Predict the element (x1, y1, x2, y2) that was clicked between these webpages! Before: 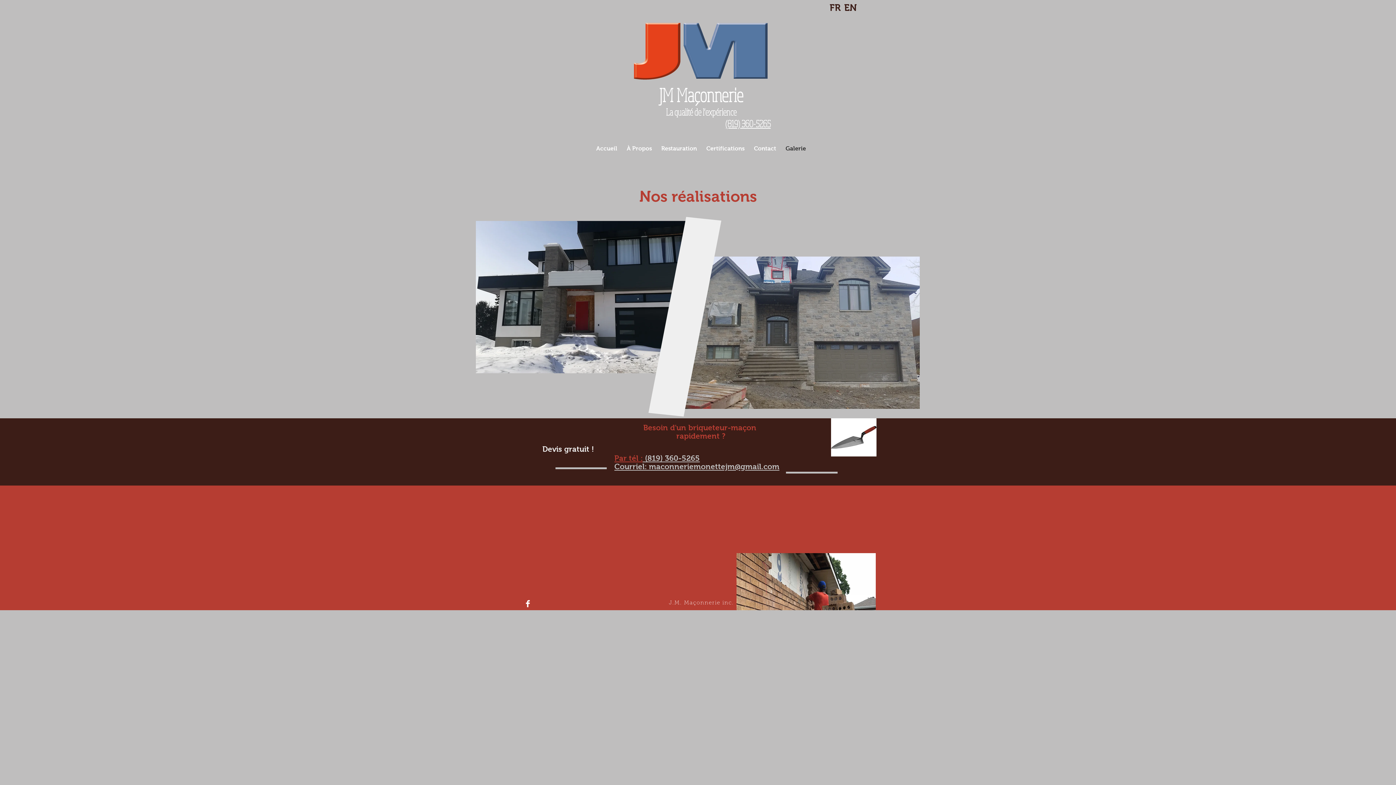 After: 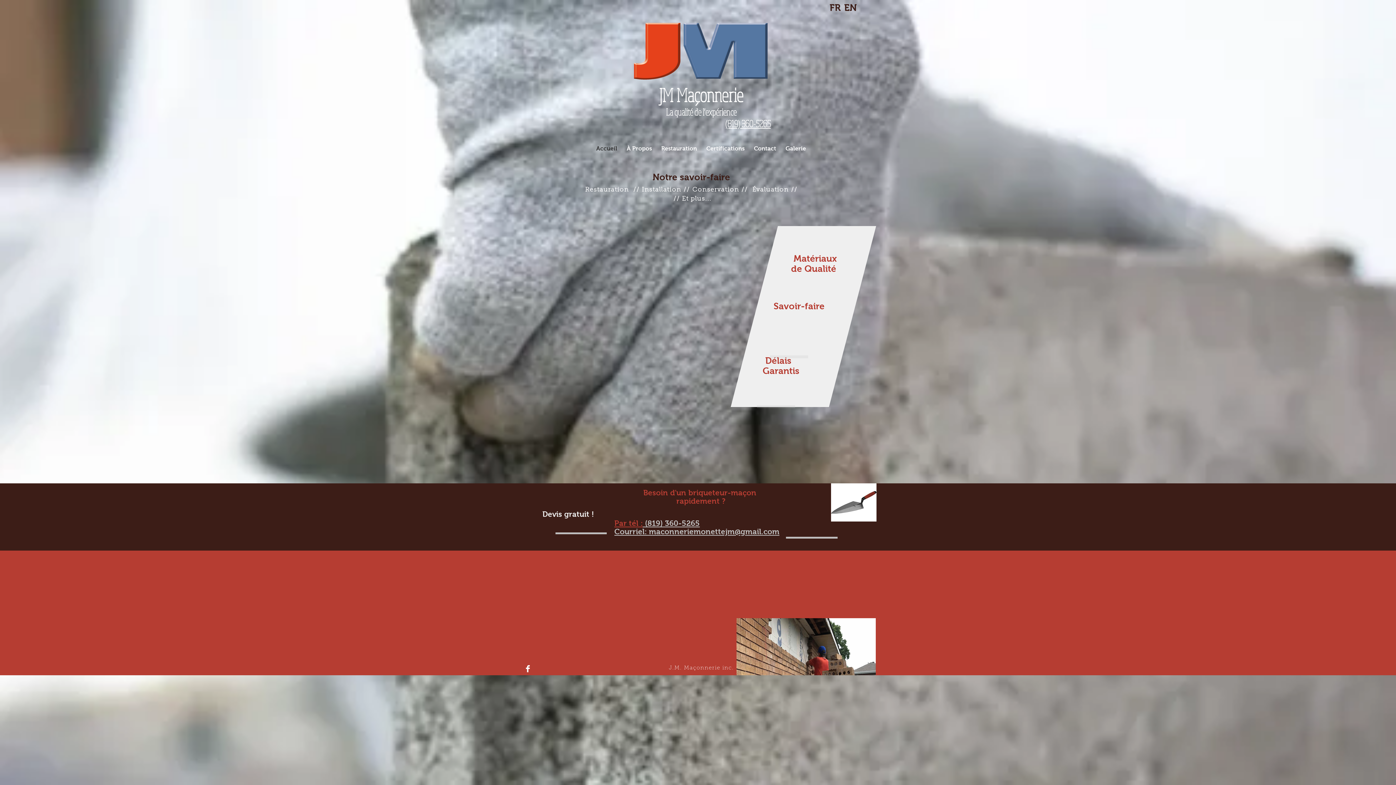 Action: label: JM Maçonnerie bbox: (659, 83, 743, 106)